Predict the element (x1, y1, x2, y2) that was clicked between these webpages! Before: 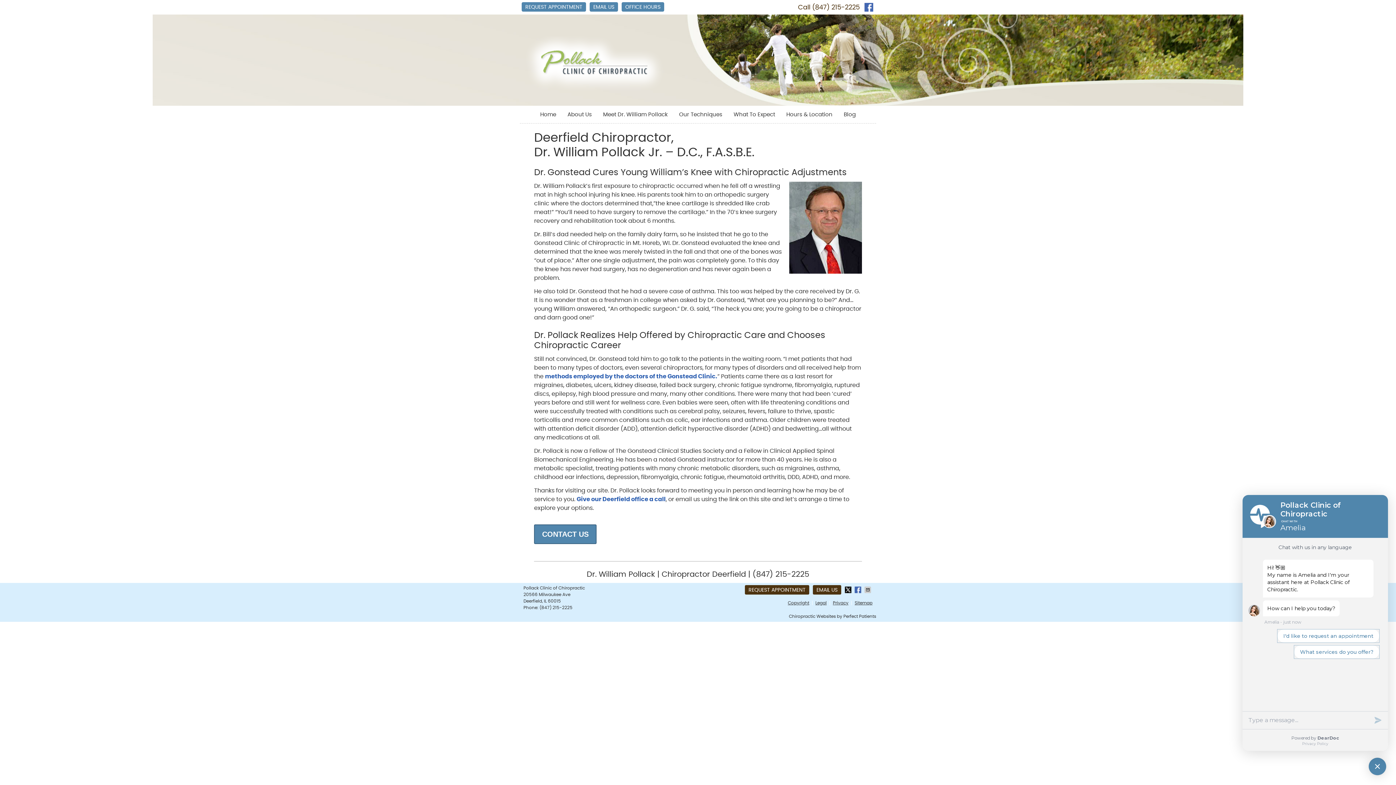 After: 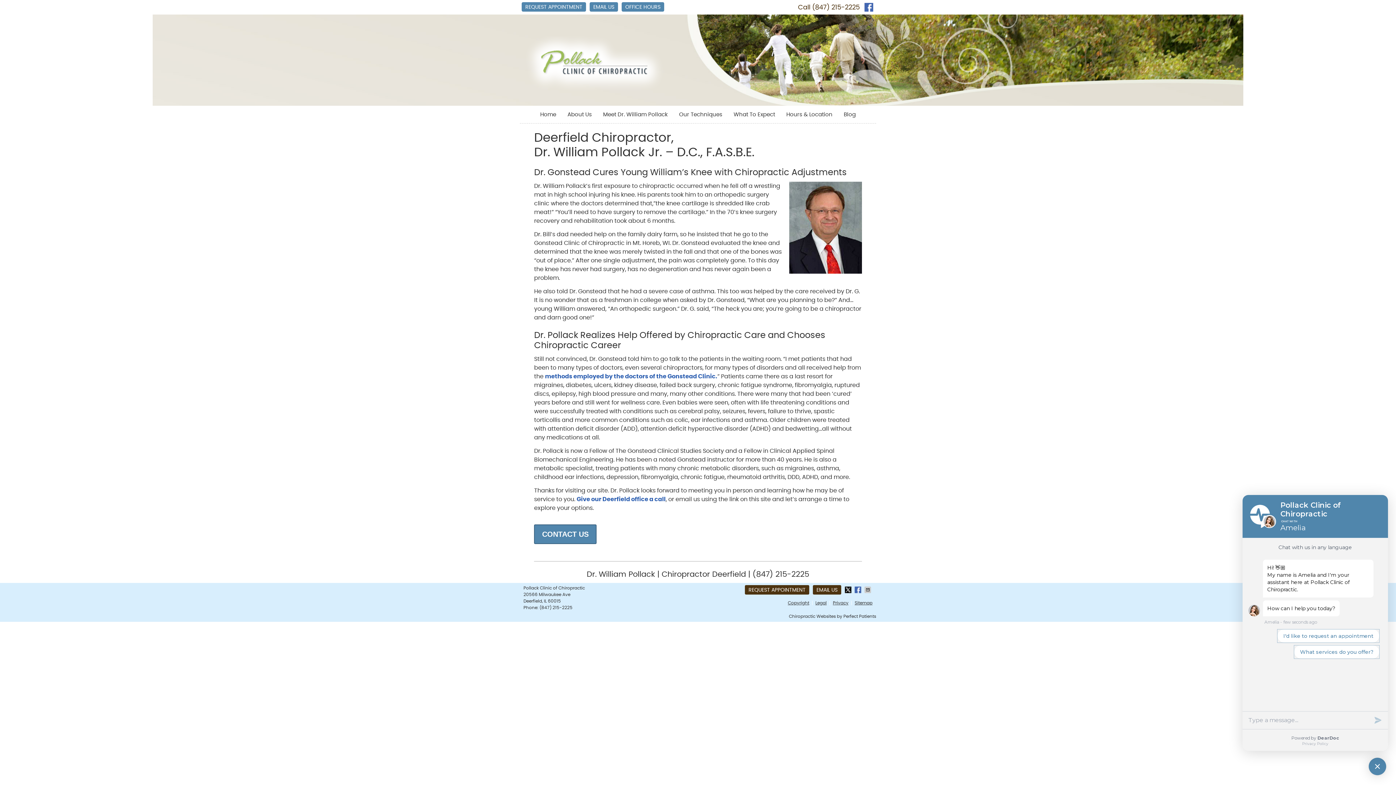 Action: bbox: (539, 605, 572, 610) label: (847) 215-2225